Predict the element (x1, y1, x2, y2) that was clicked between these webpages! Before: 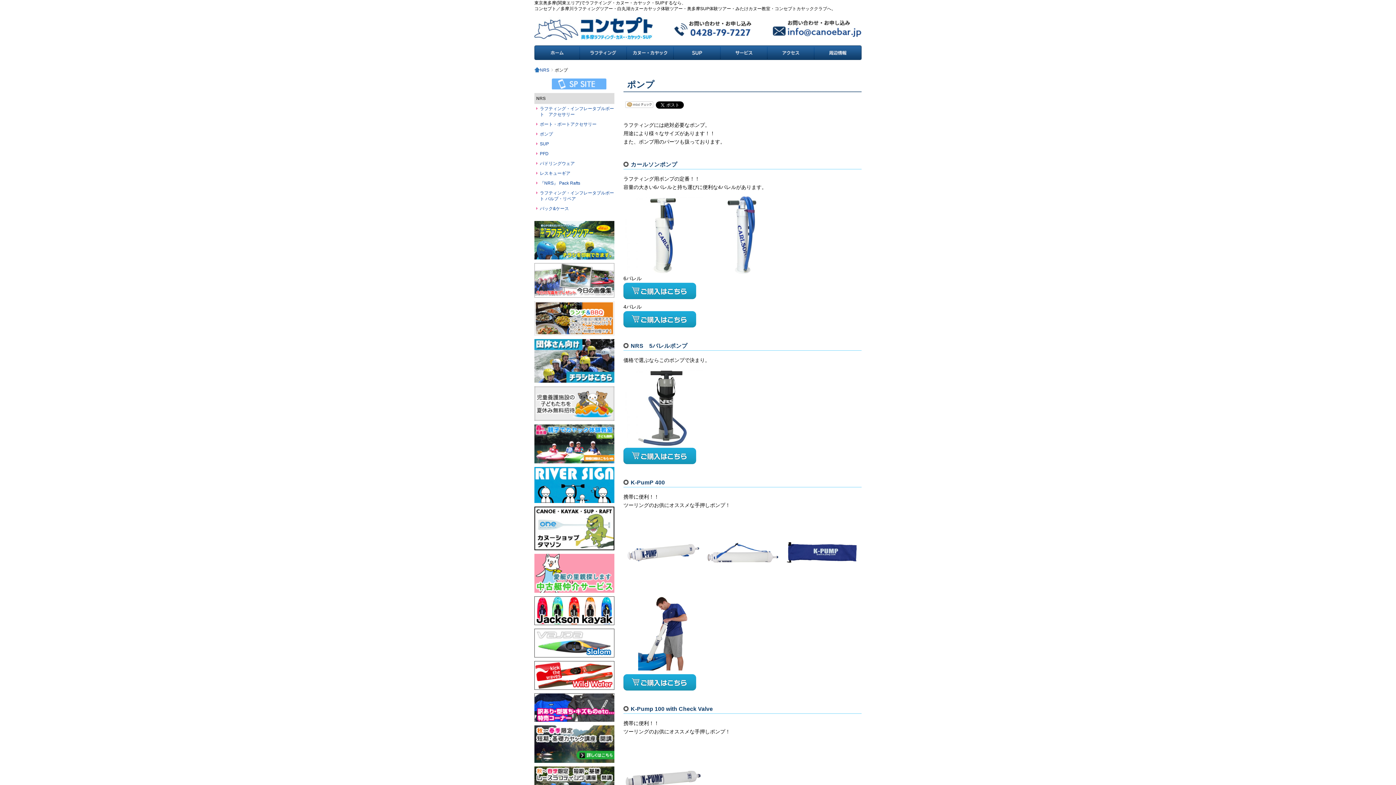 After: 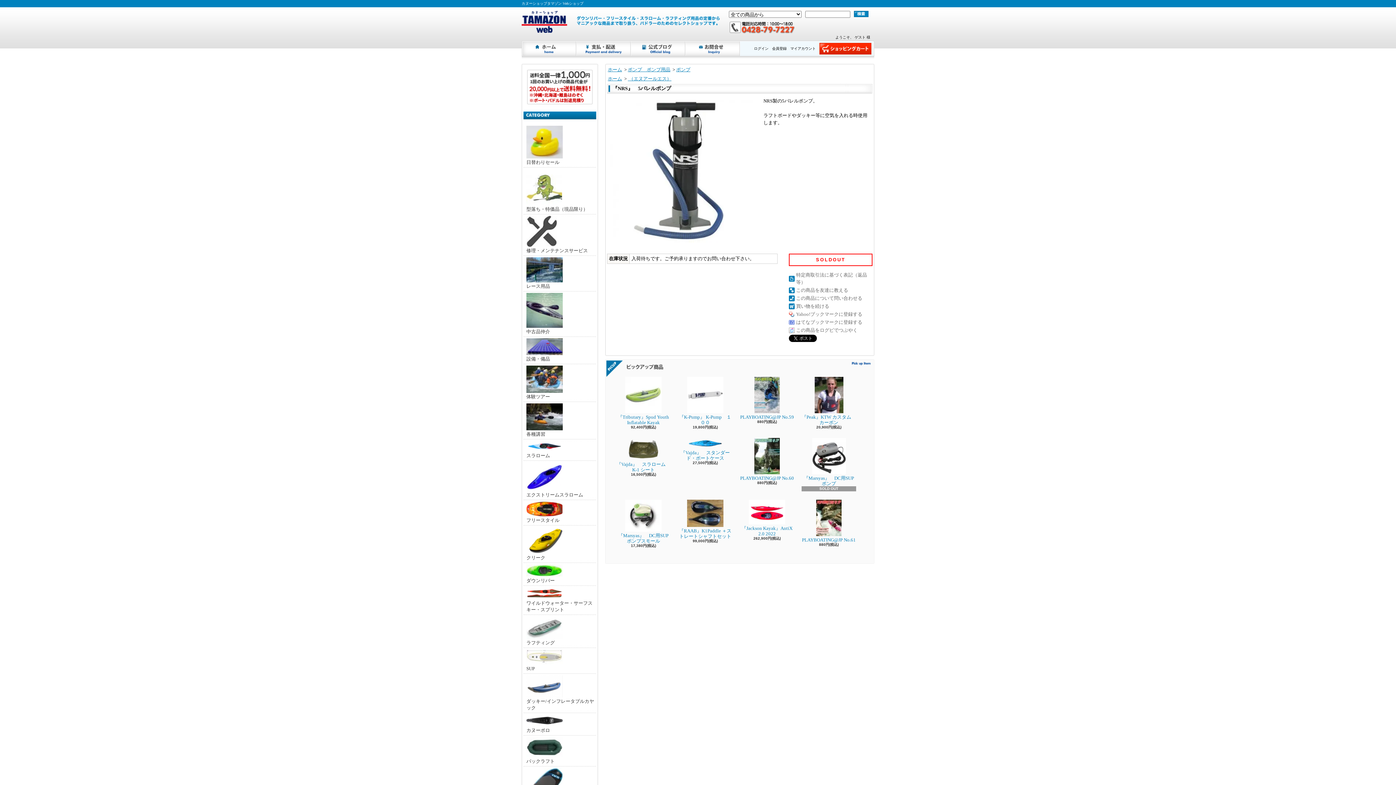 Action: bbox: (623, 459, 696, 465)